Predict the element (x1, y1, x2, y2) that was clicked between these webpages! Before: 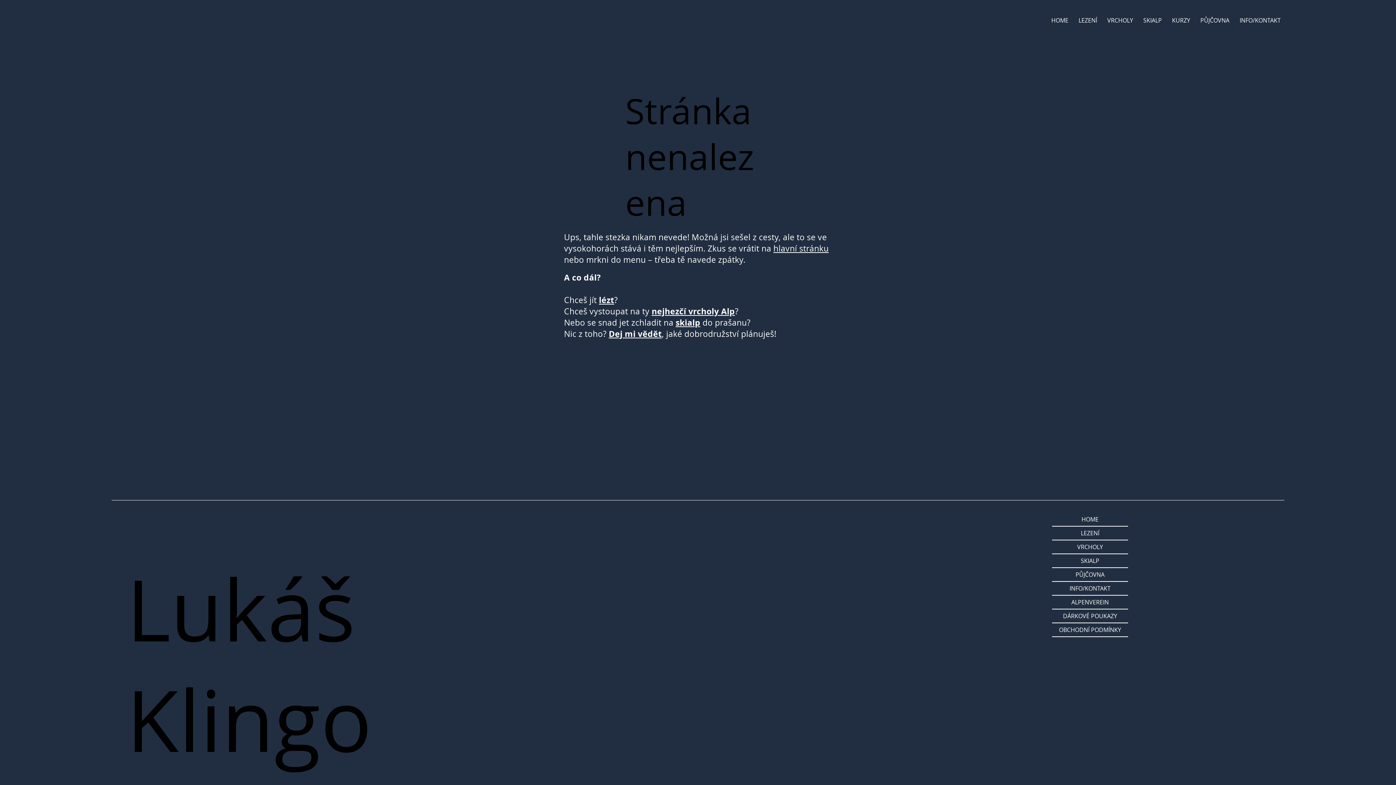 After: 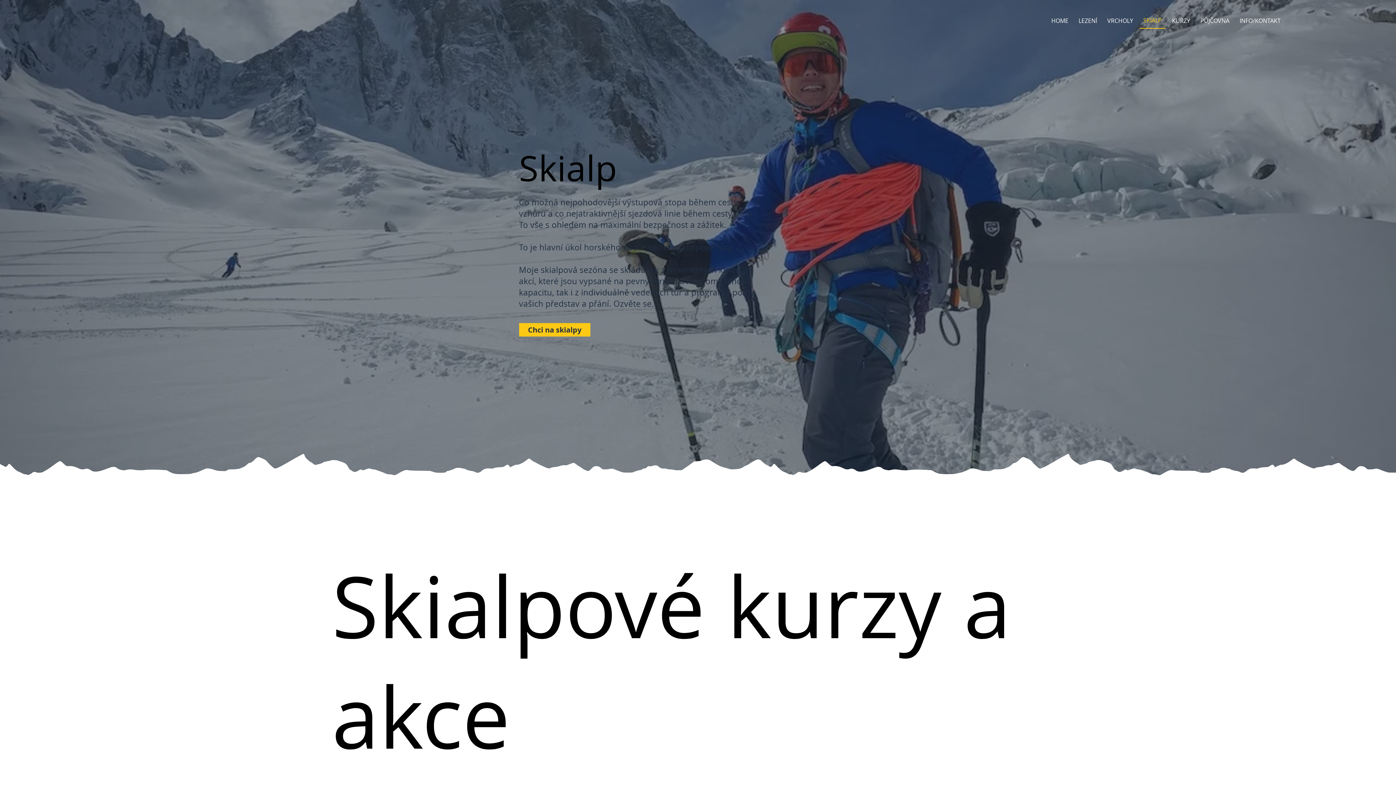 Action: bbox: (675, 317, 700, 328) label: skialp